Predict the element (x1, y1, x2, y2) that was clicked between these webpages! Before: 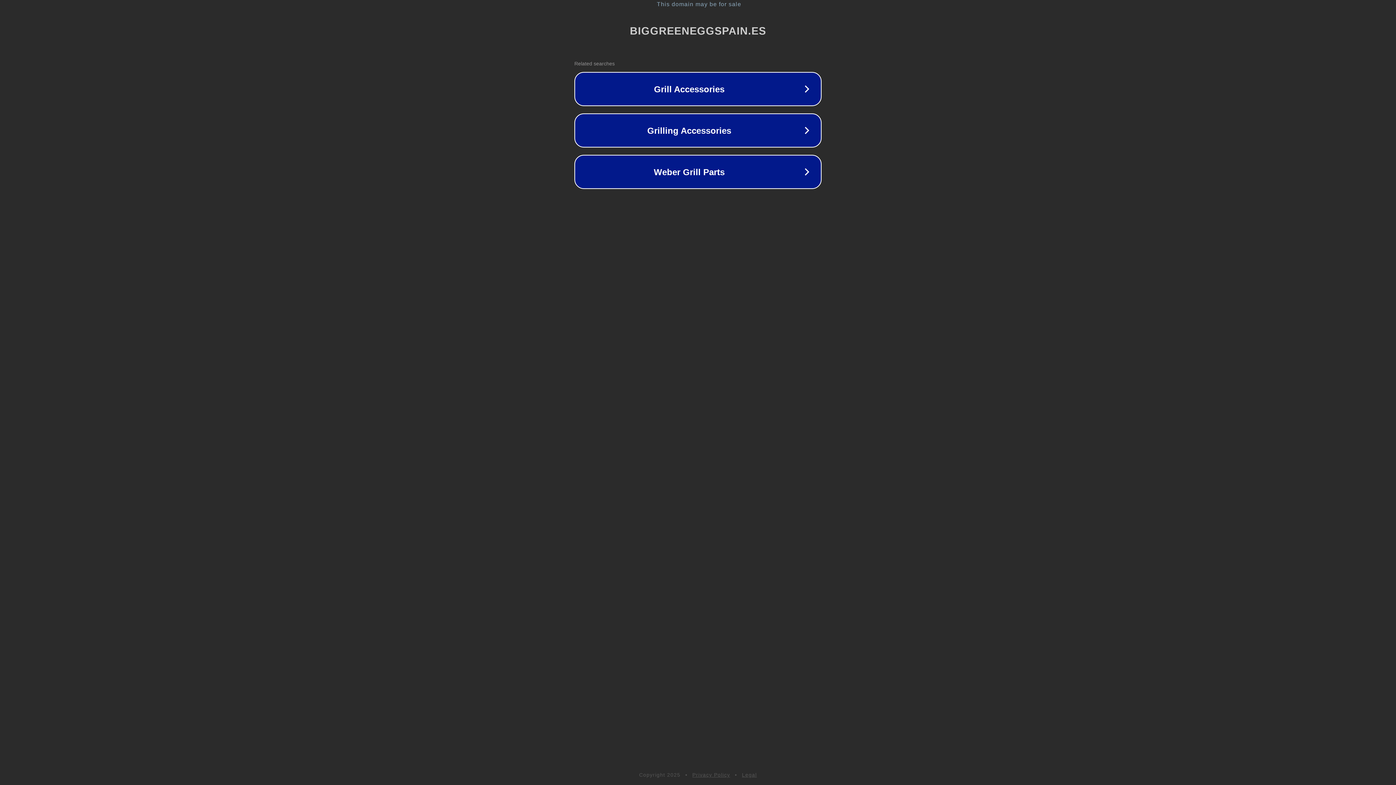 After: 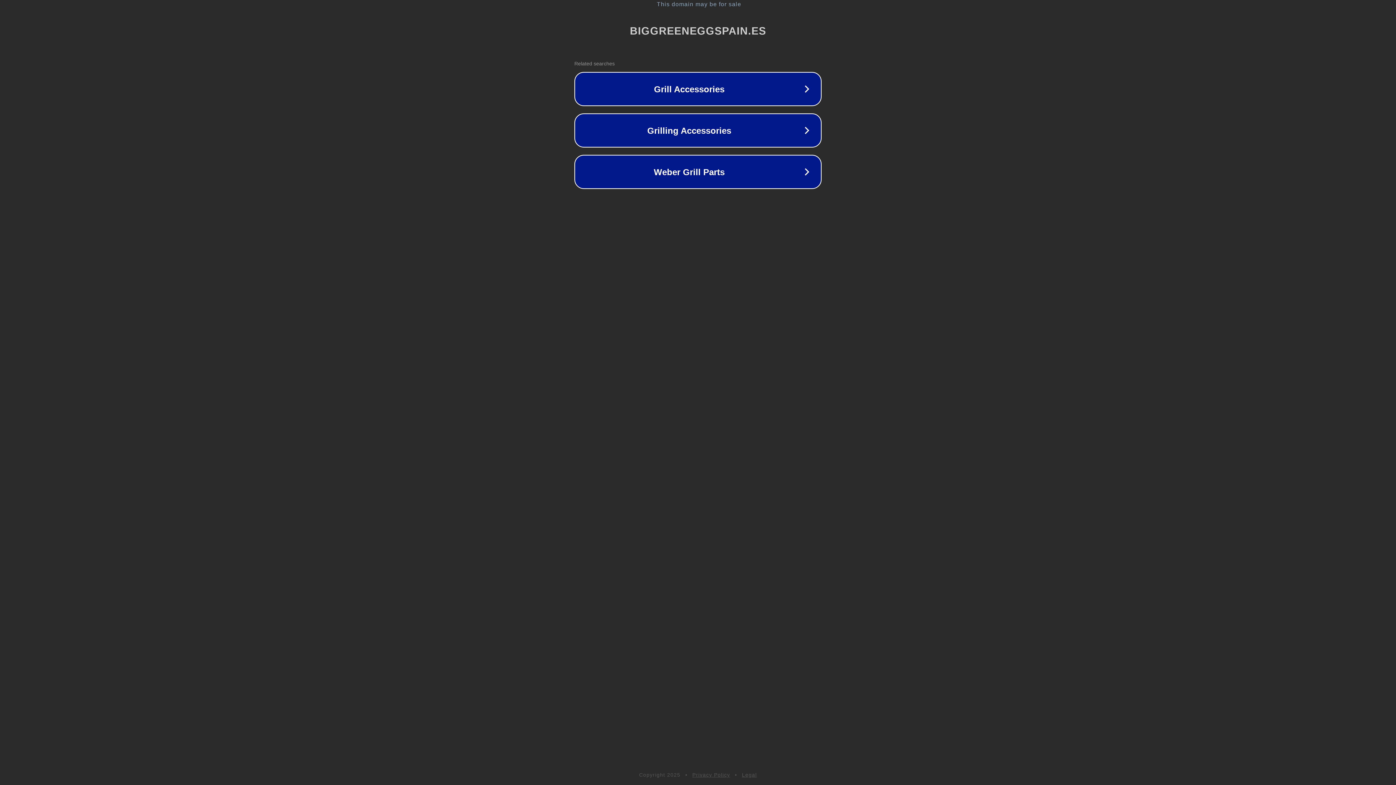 Action: label: Privacy Policy bbox: (692, 772, 730, 778)